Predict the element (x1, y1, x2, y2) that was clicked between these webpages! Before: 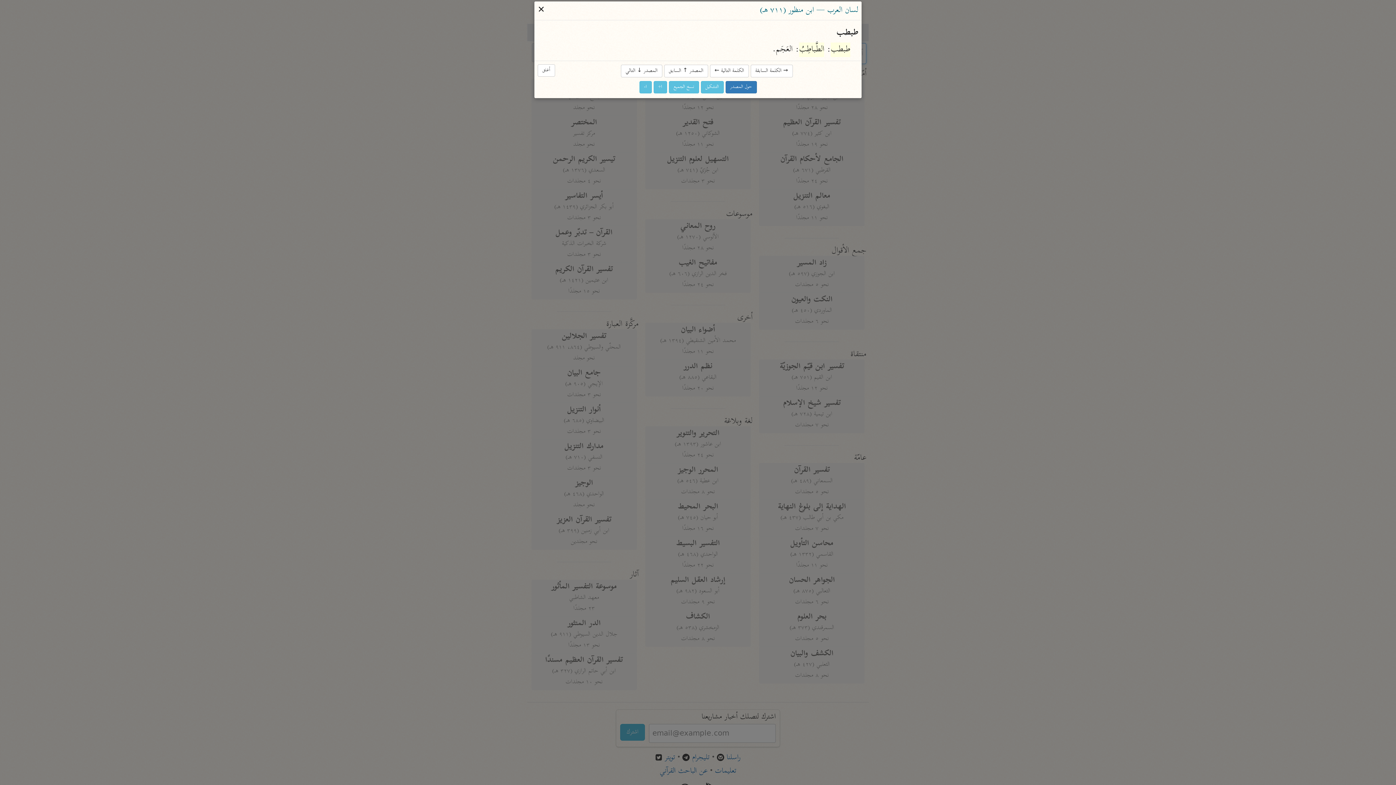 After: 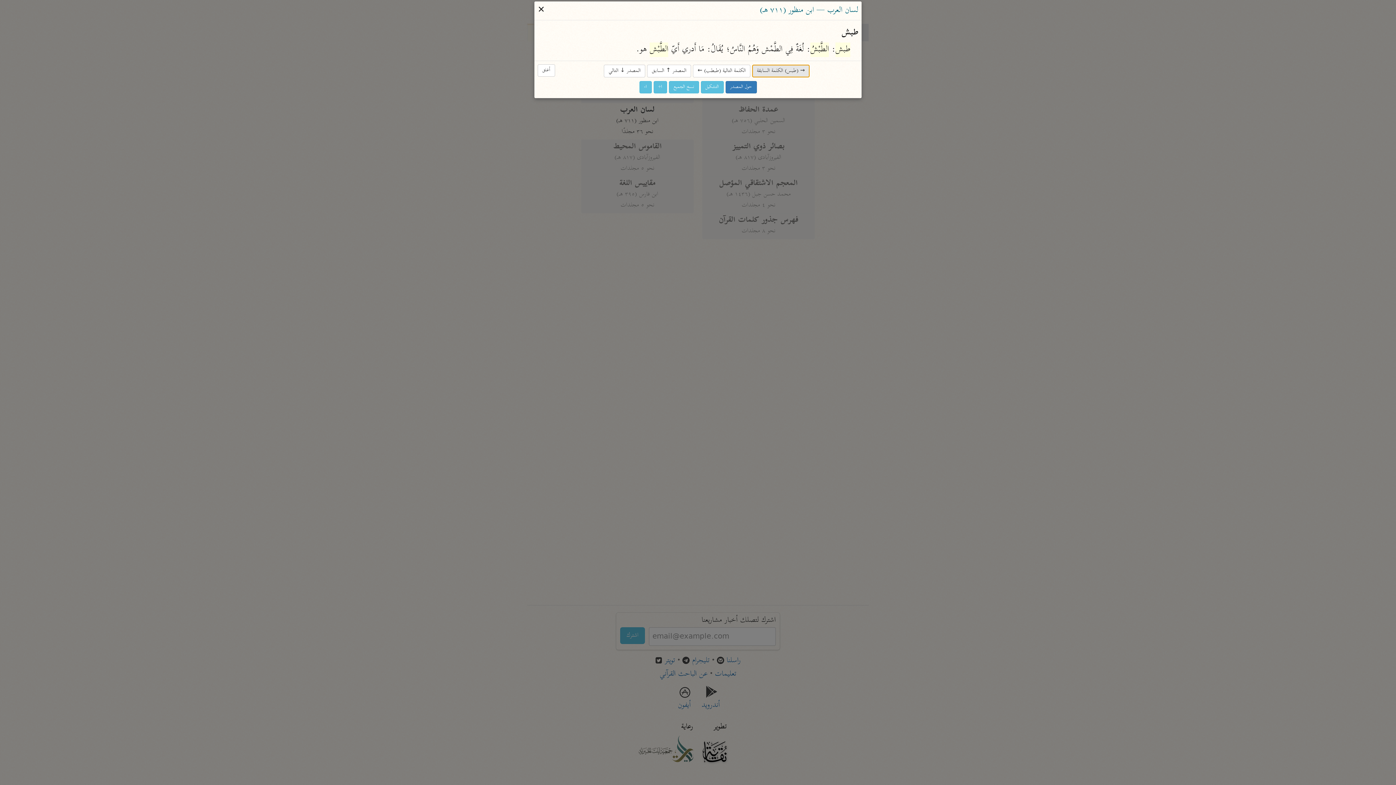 Action: bbox: (750, 64, 792, 77) label: → الكلمة السابقة